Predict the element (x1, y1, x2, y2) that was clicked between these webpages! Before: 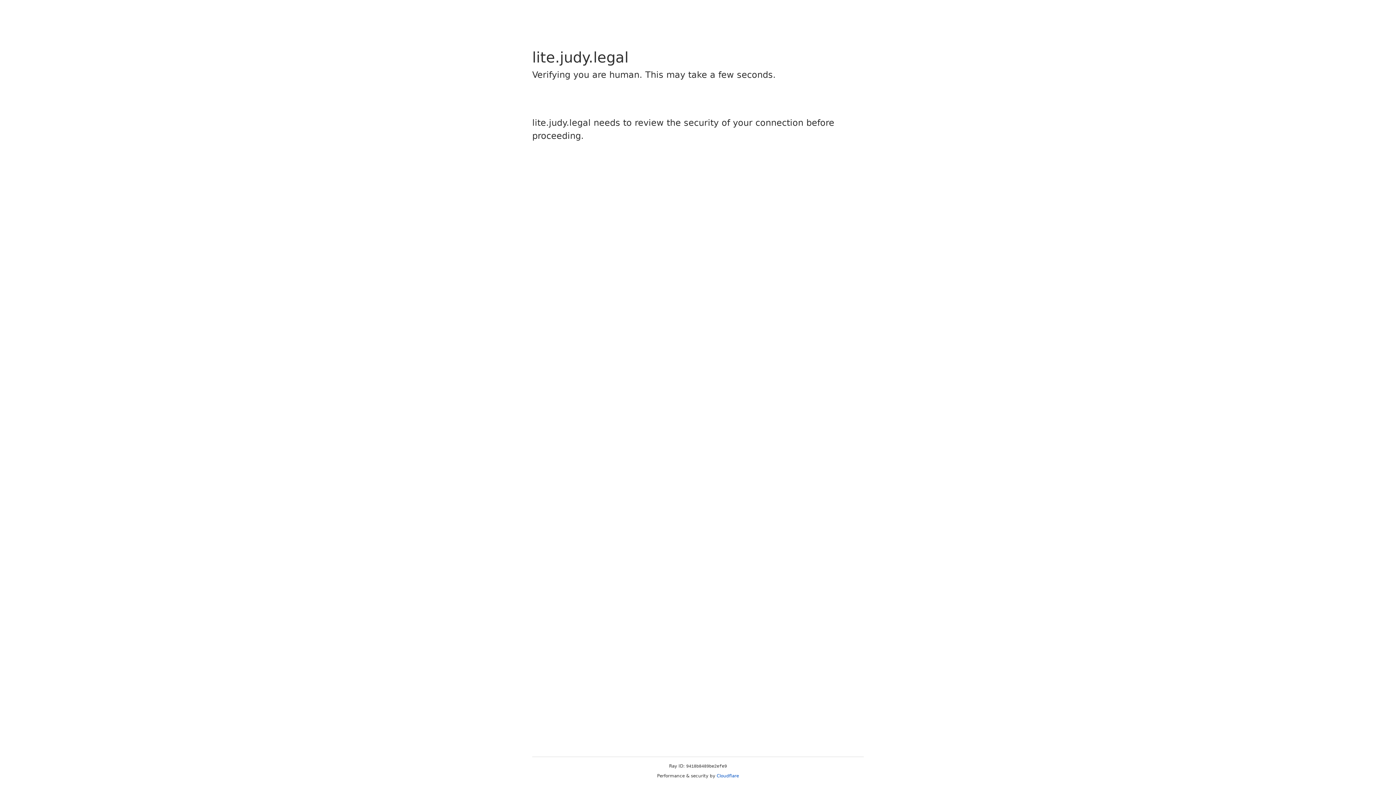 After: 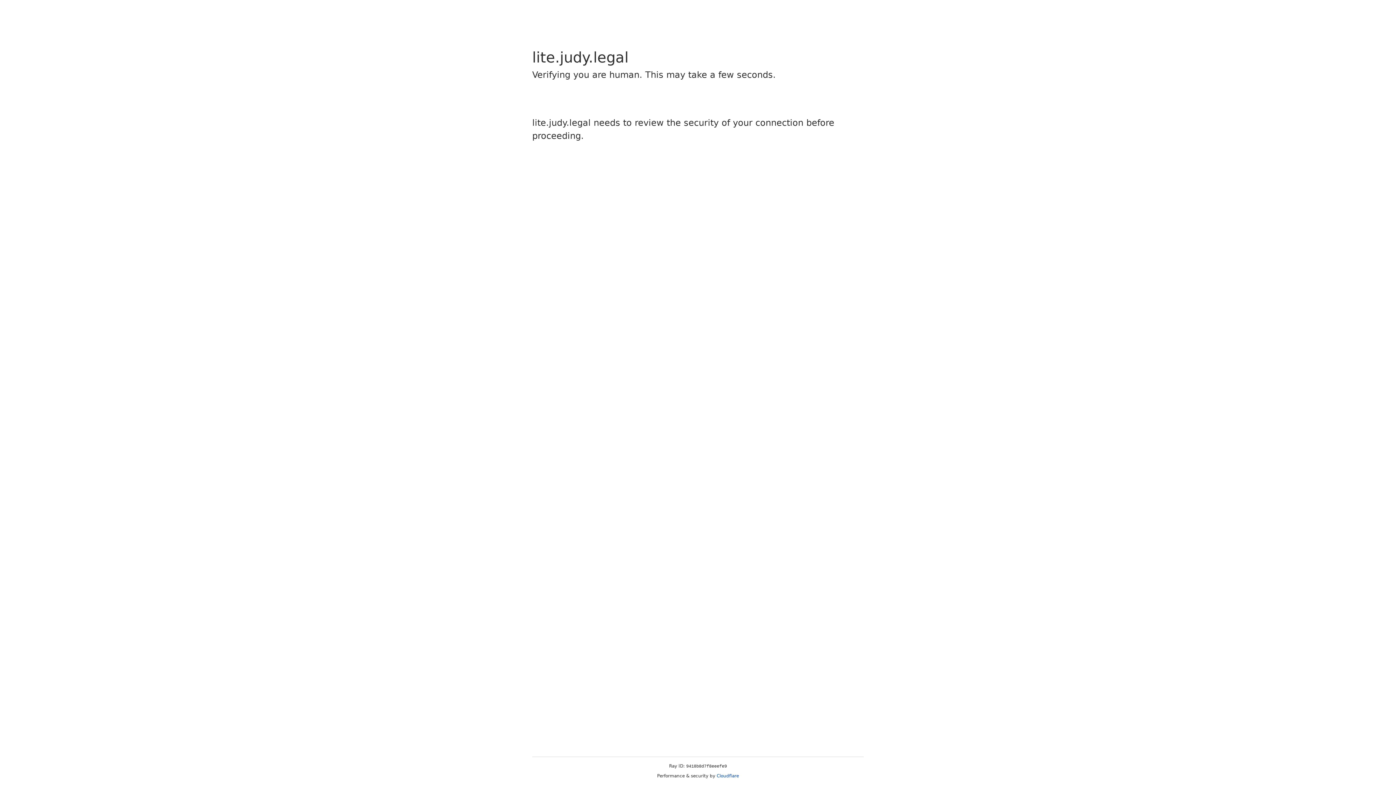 Action: label: Cloudflare bbox: (716, 773, 739, 778)